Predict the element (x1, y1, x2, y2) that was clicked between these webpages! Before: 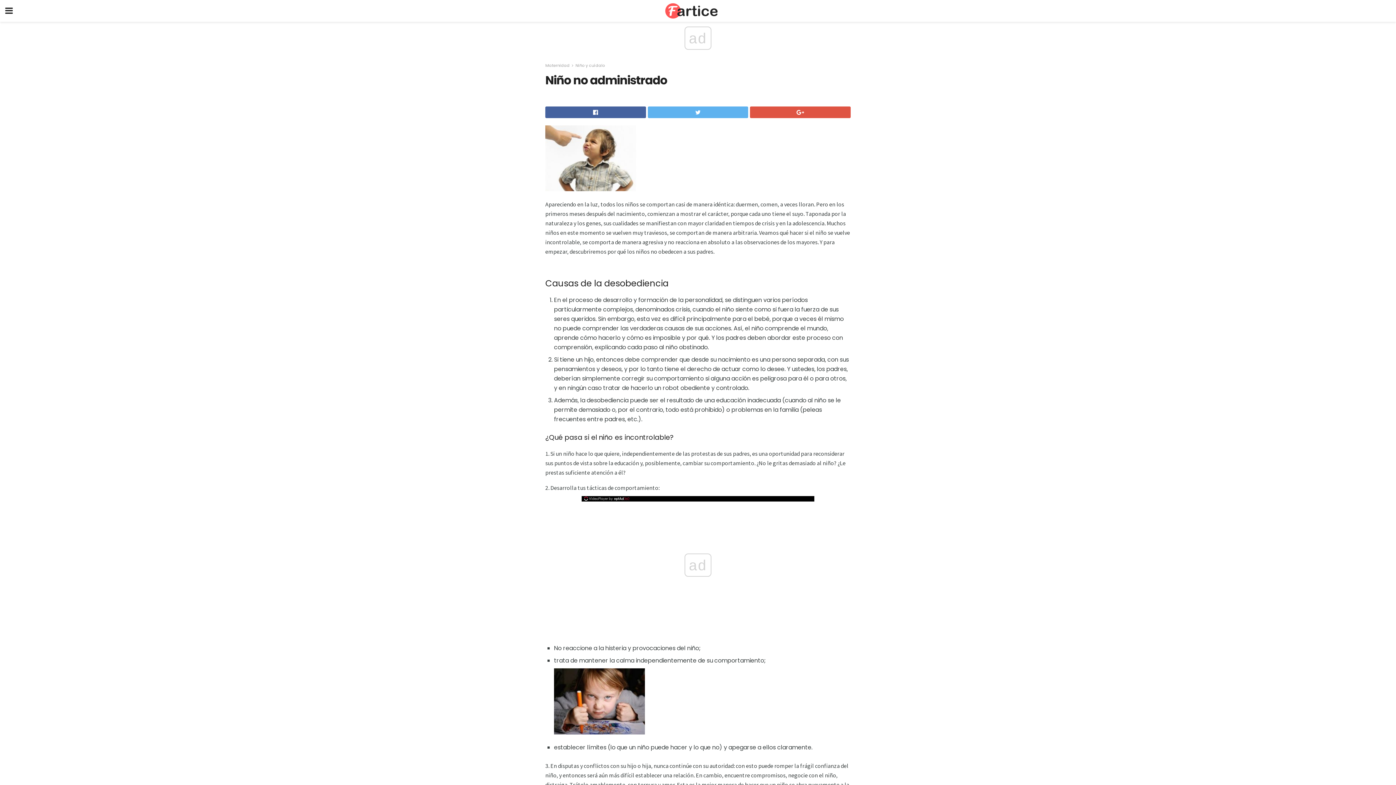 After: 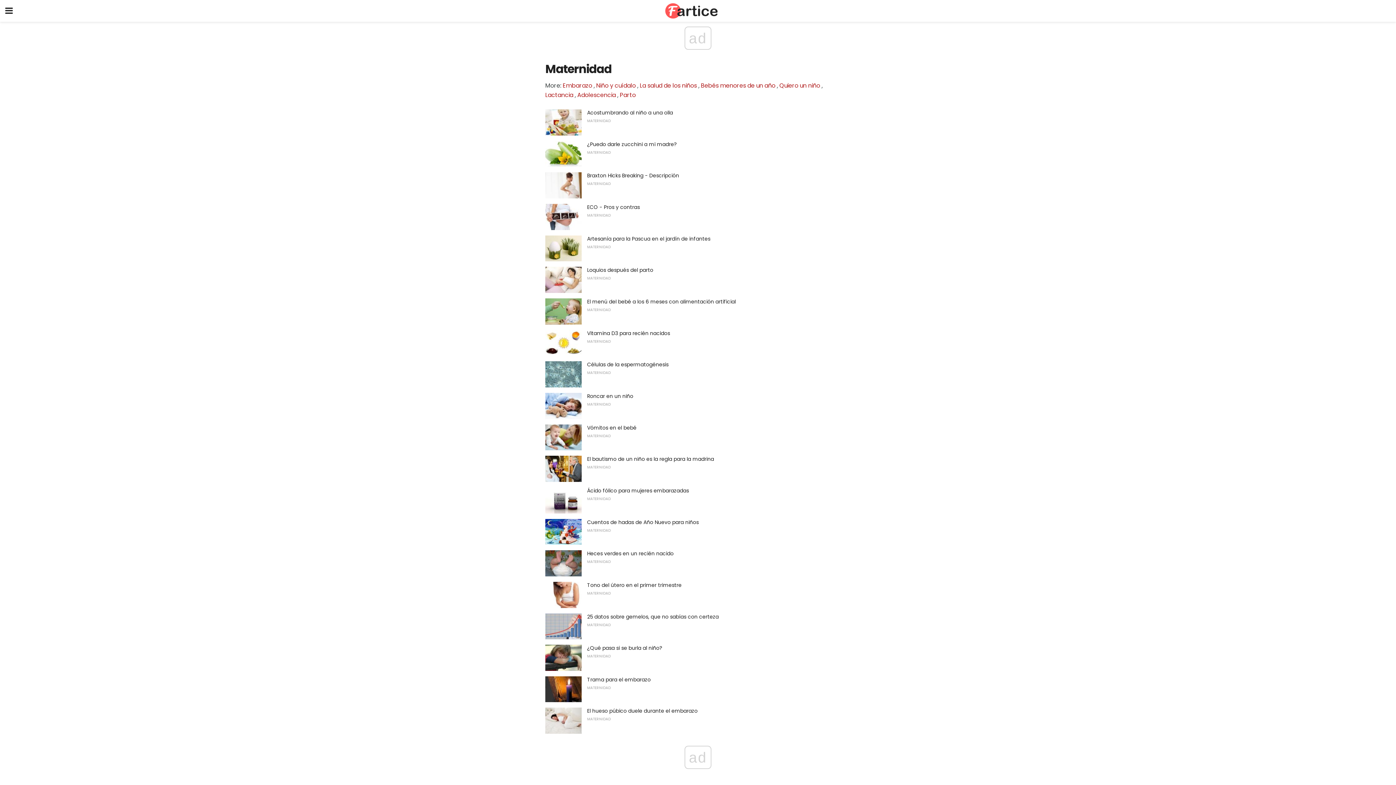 Action: bbox: (545, 62, 569, 68) label: Maternidad